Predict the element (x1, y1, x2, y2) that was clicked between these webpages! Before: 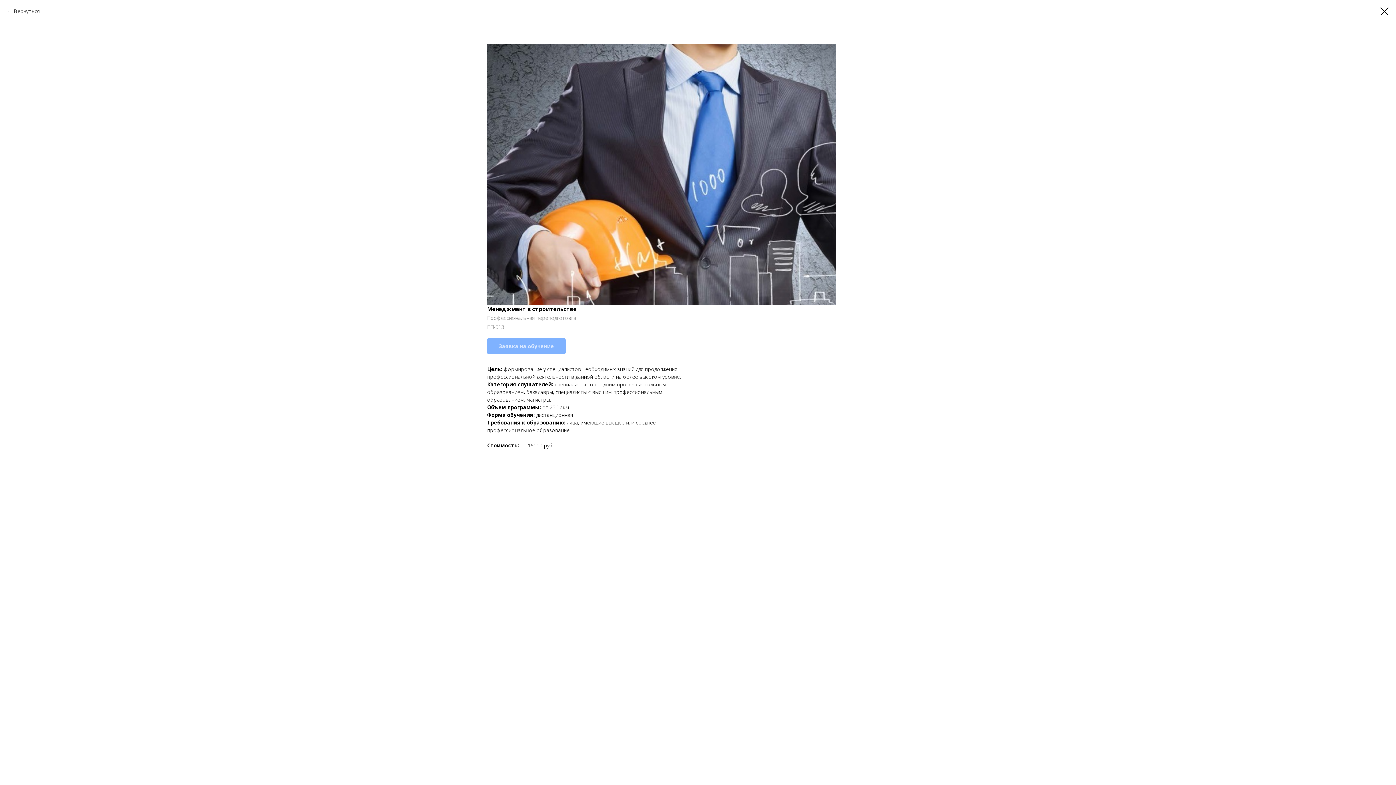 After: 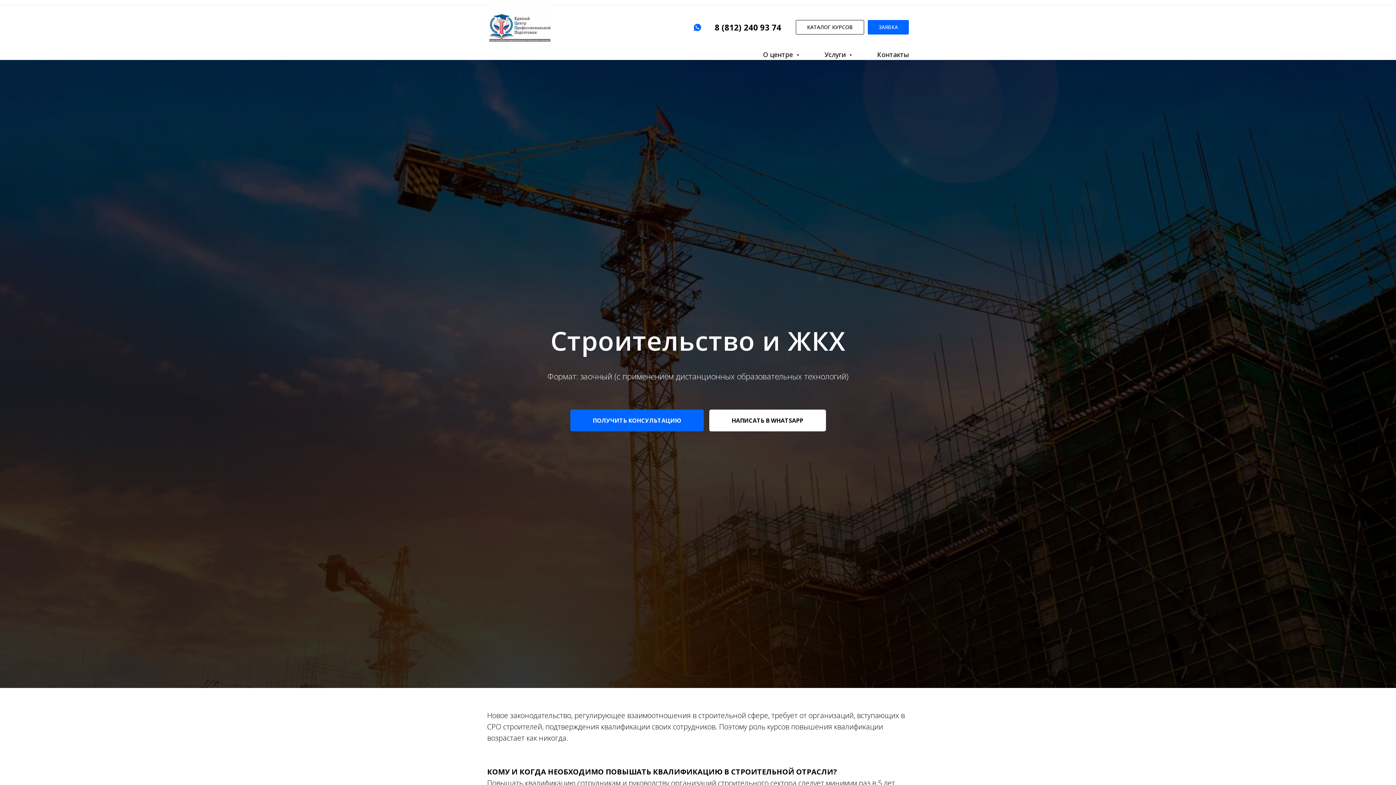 Action: label: Вернуться bbox: (7, 7, 40, 14)